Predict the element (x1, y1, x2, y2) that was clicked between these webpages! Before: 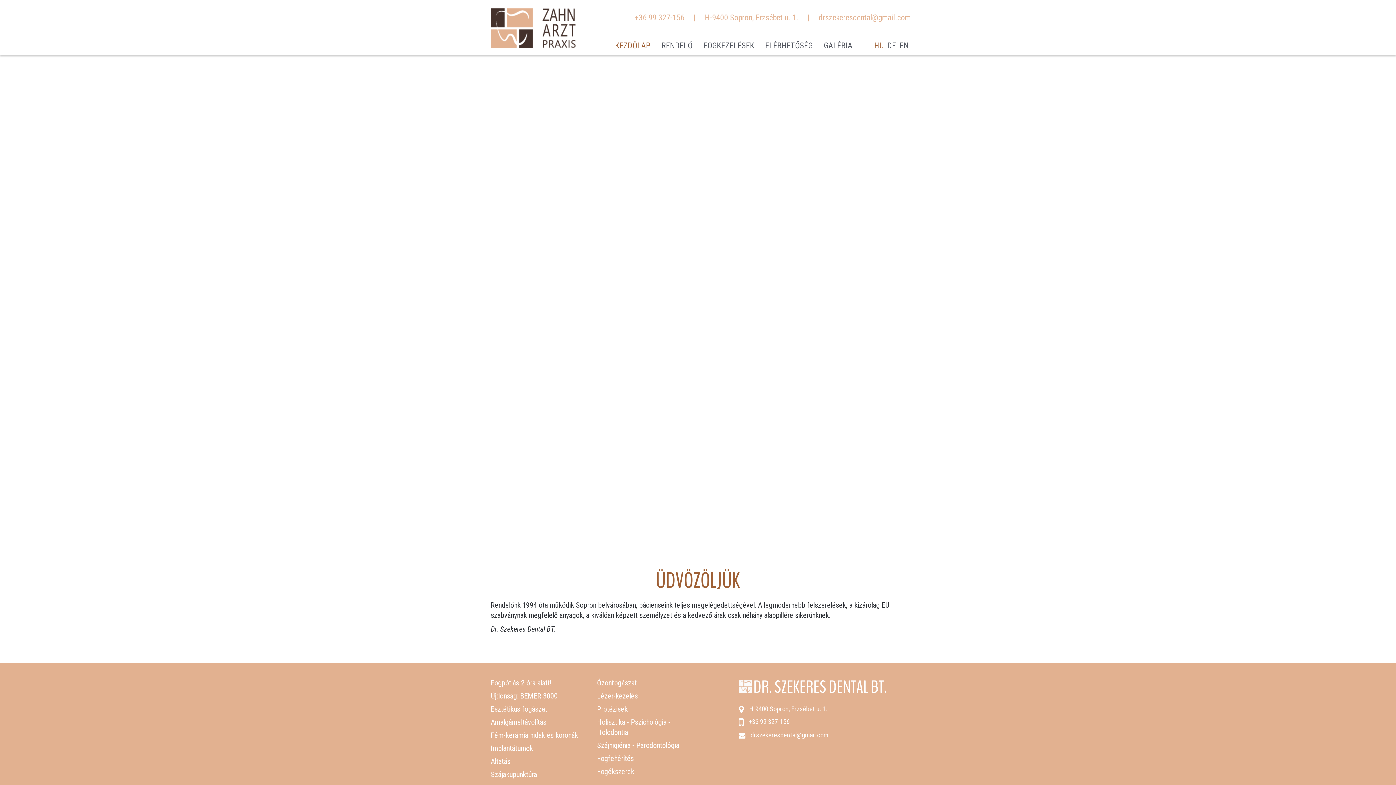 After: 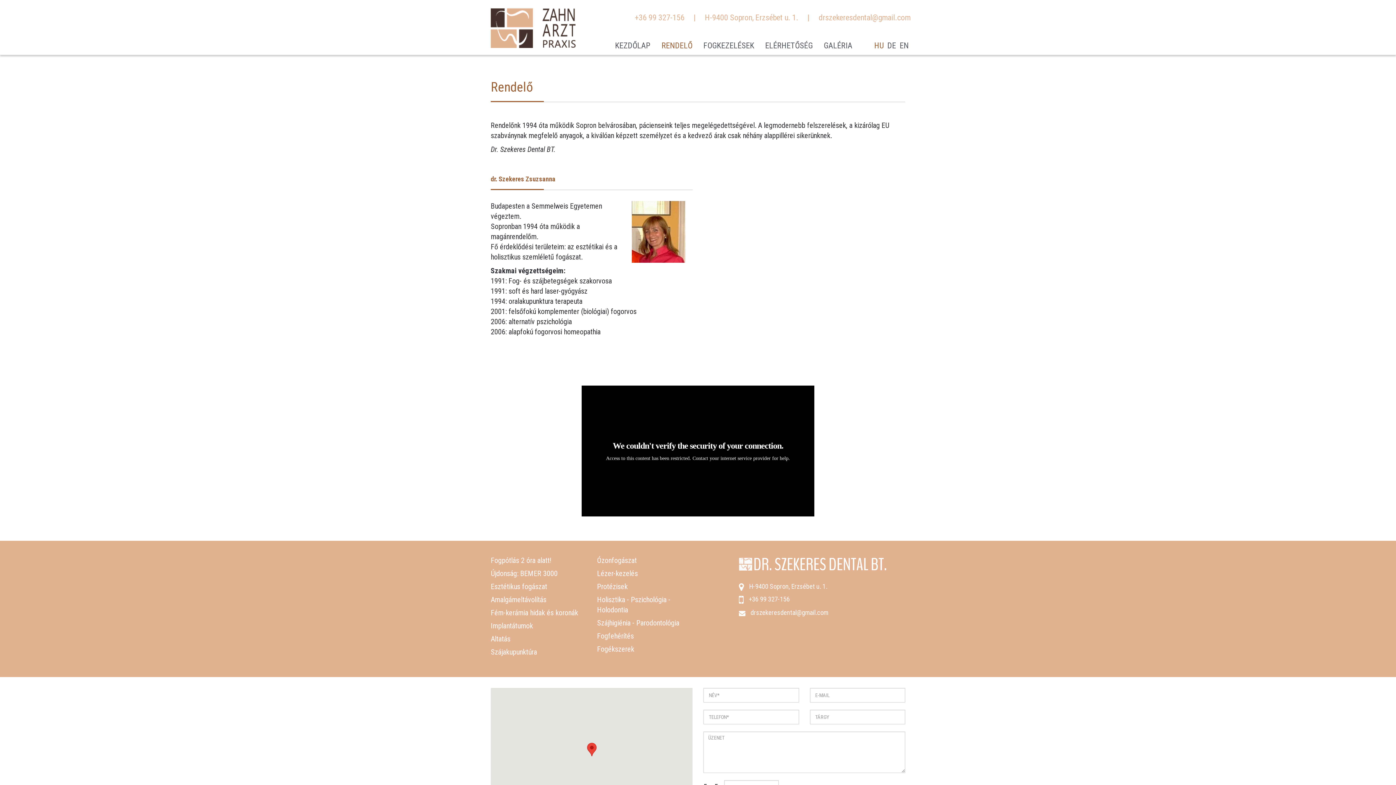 Action: label: RENDELŐ bbox: (656, 36, 698, 54)